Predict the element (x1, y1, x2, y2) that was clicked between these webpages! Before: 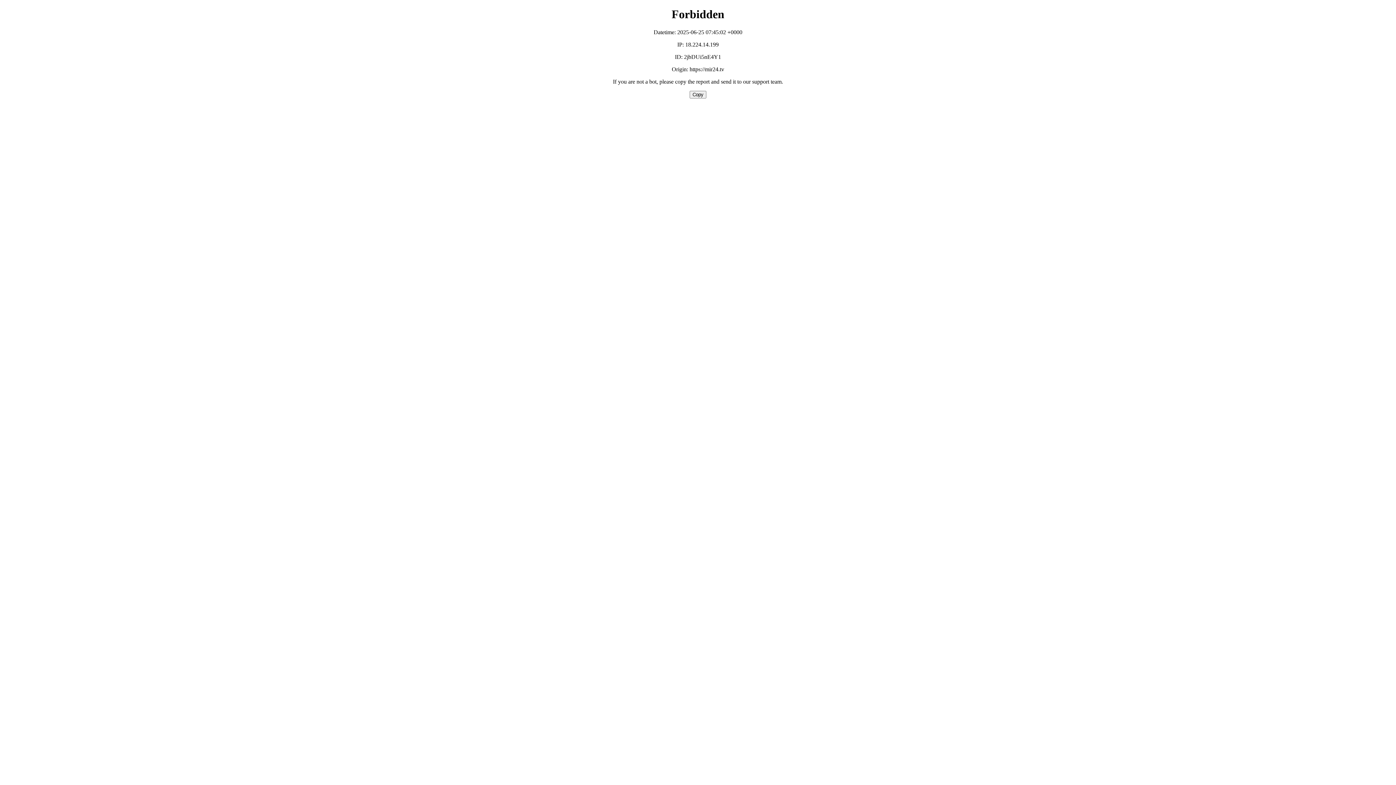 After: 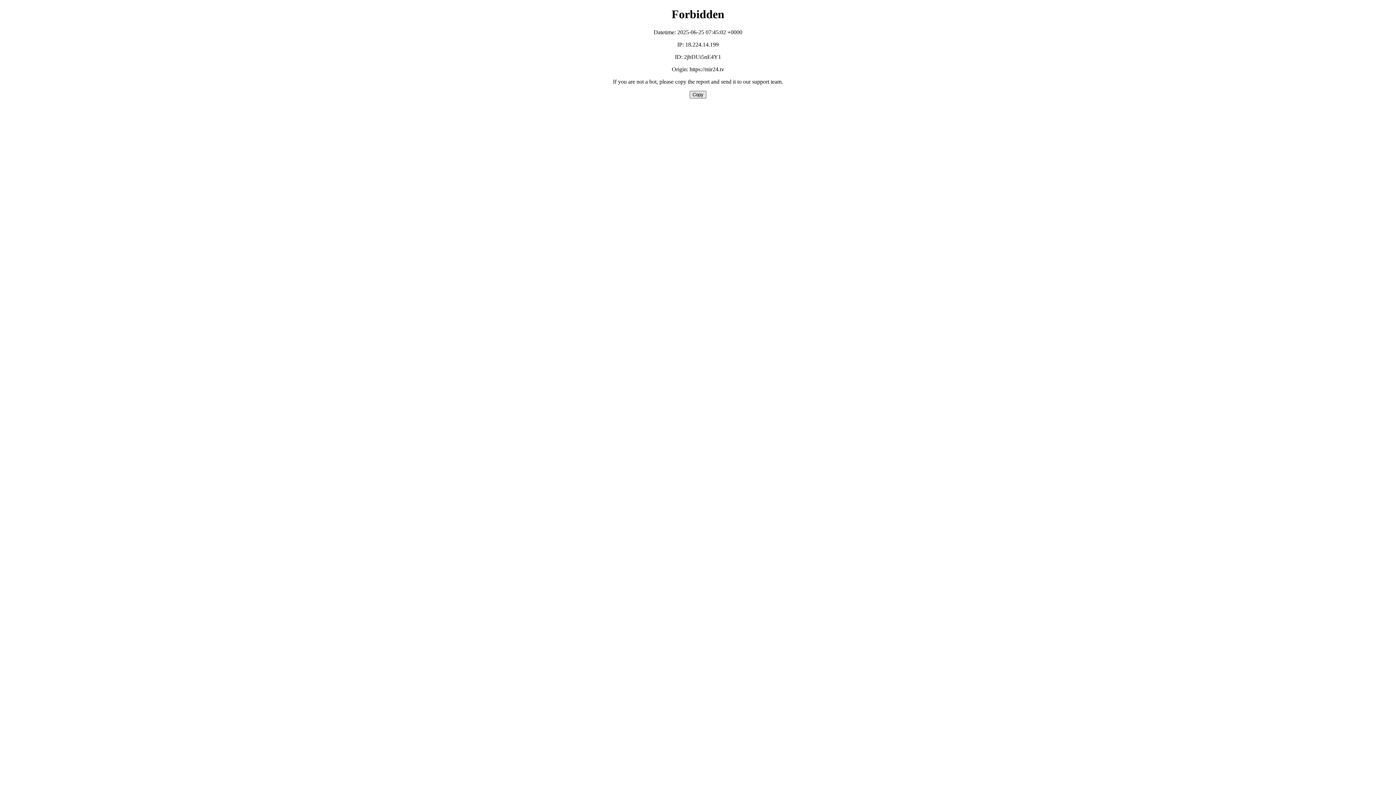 Action: bbox: (689, 90, 706, 98) label: Copy